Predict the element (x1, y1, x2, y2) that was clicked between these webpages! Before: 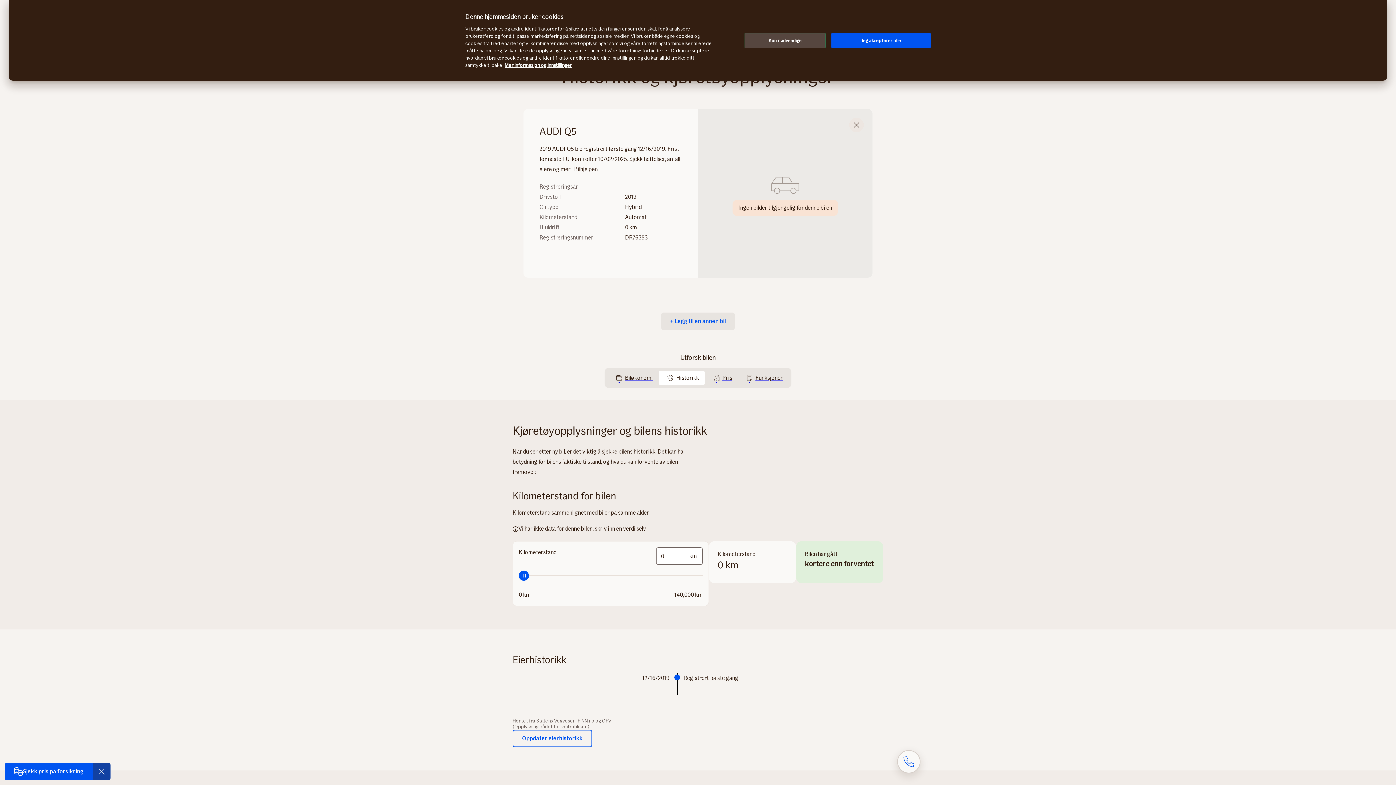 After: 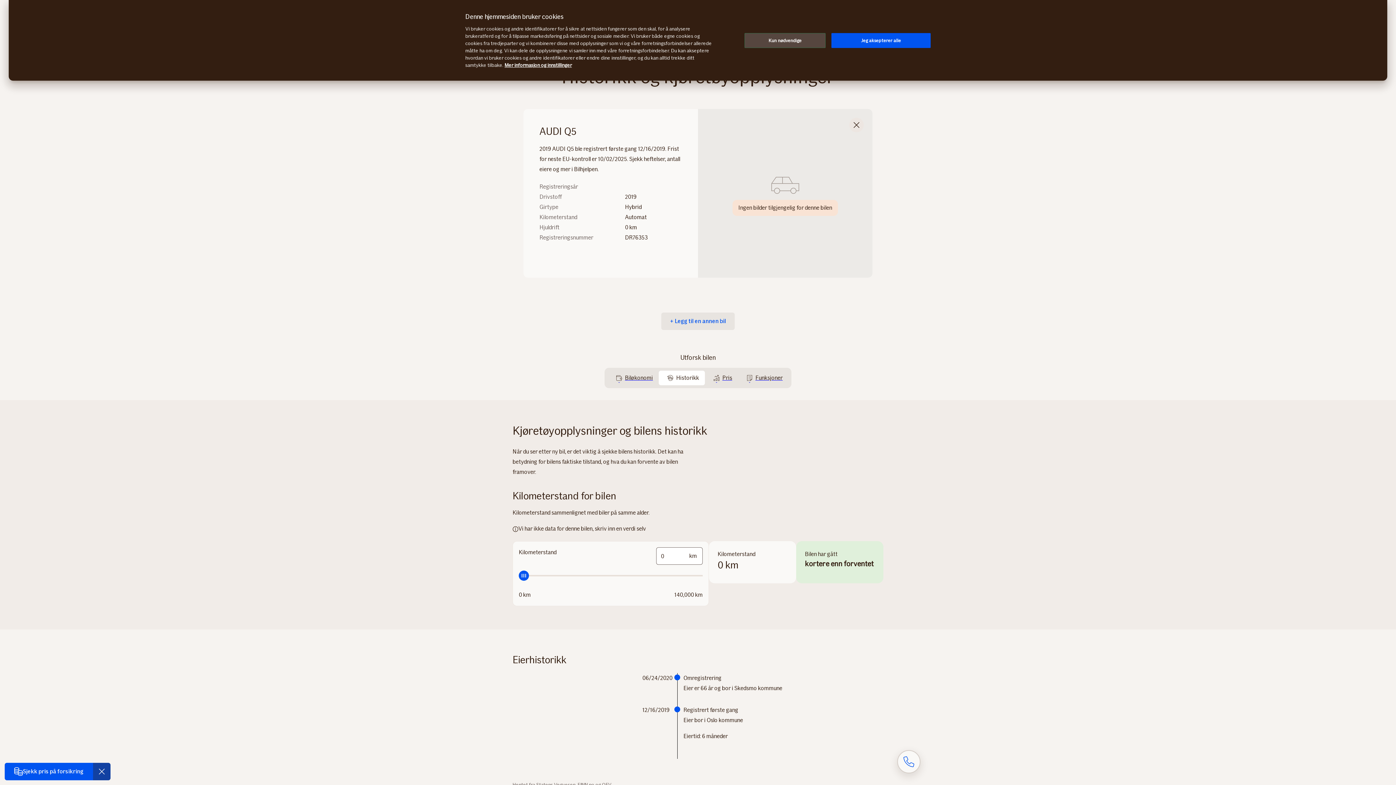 Action: bbox: (512, 730, 592, 747) label: Oppdater eierhistorikk